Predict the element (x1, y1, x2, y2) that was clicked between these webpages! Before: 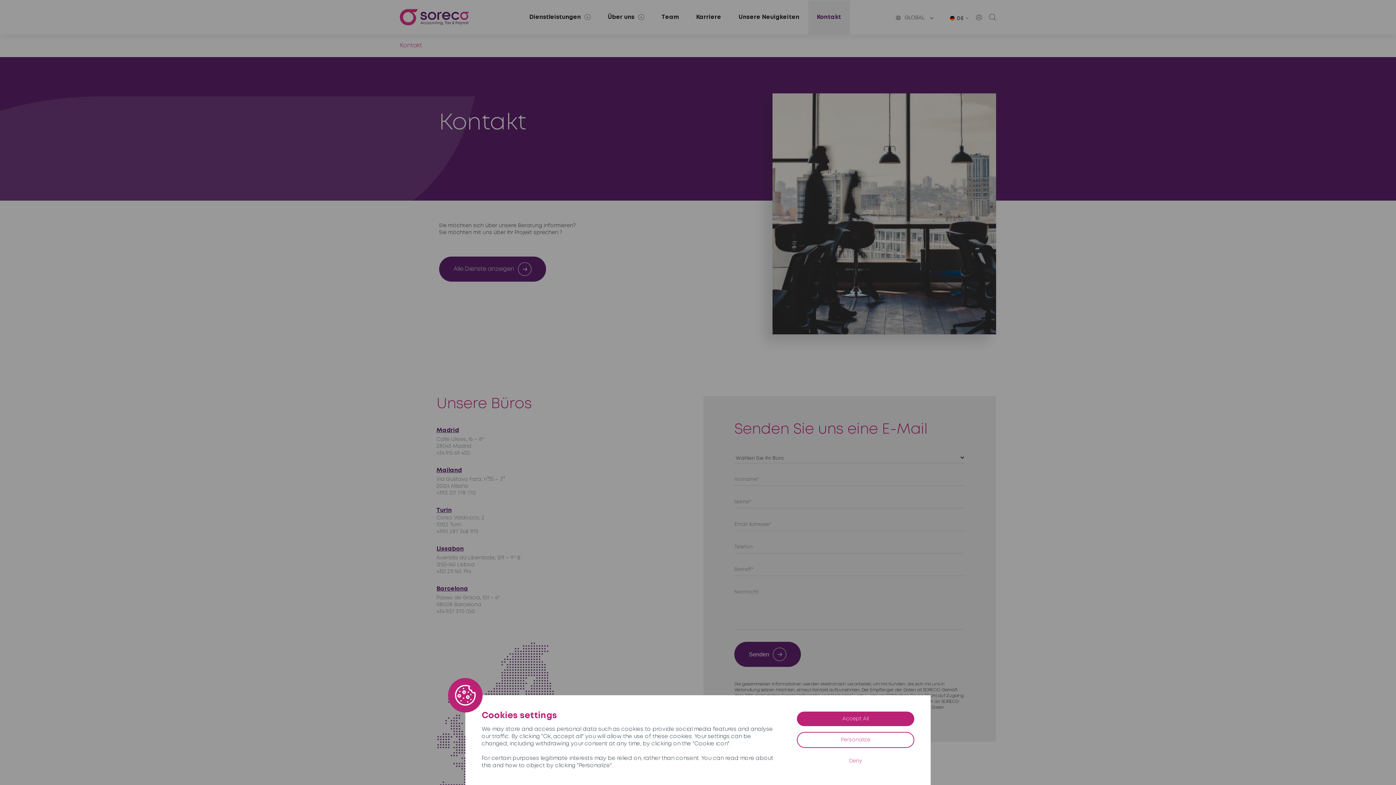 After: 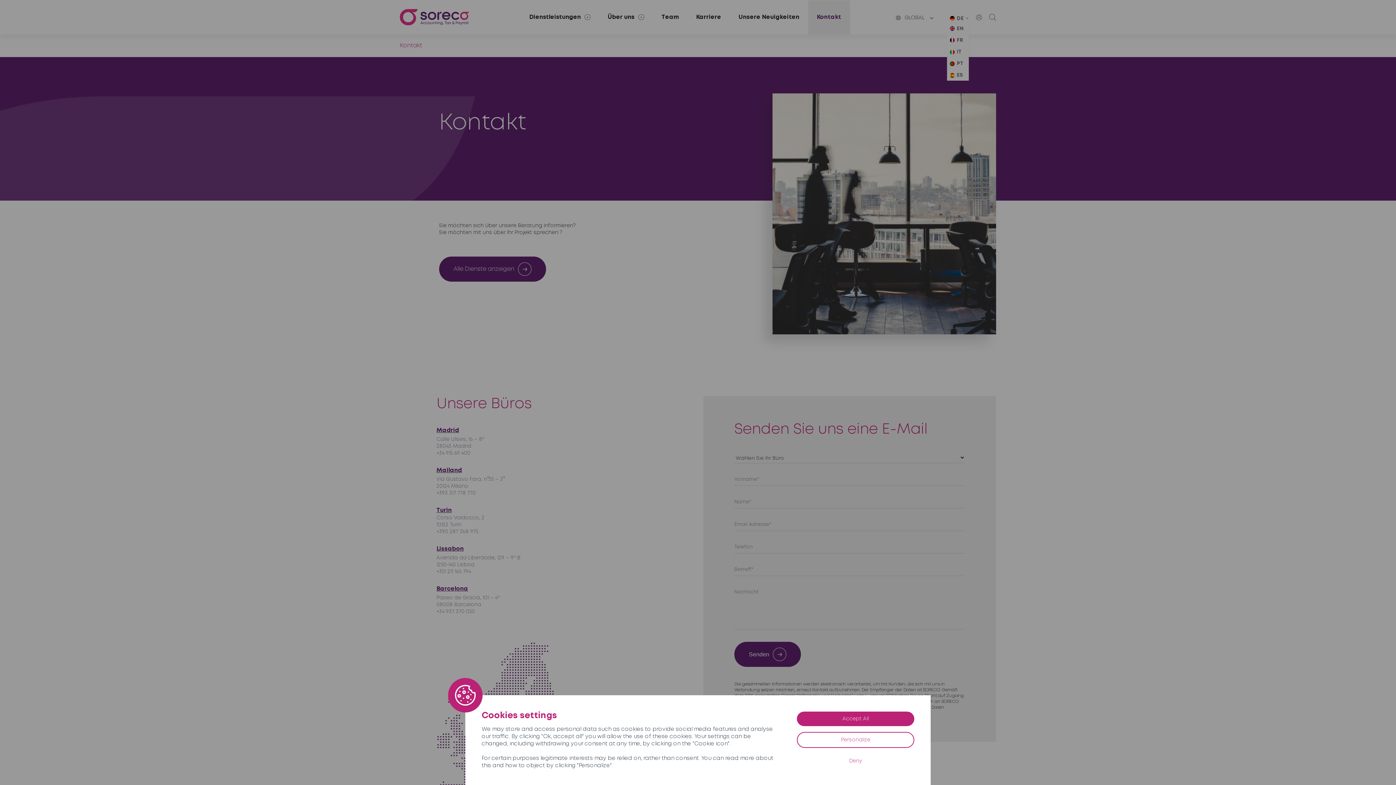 Action: bbox: (950, 15, 969, 22) label: DE